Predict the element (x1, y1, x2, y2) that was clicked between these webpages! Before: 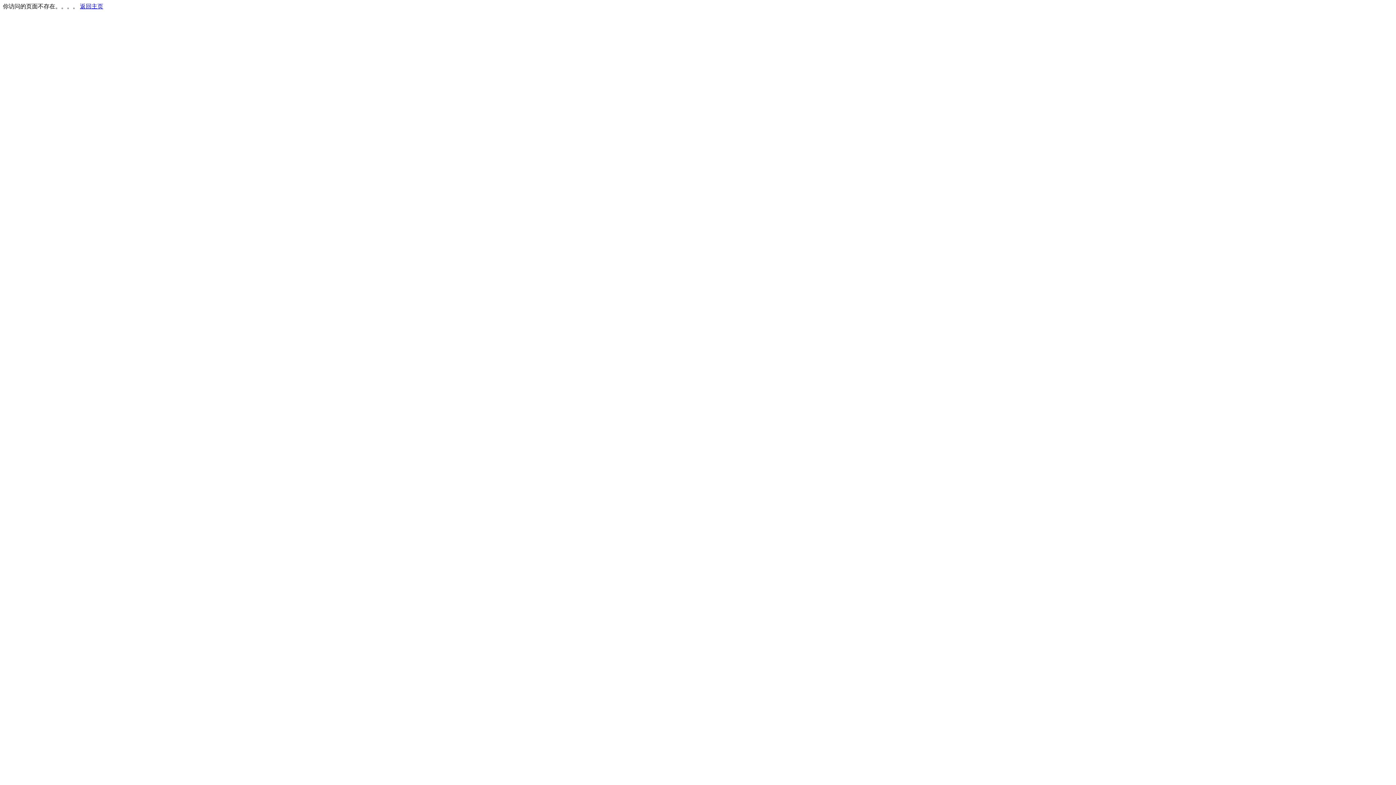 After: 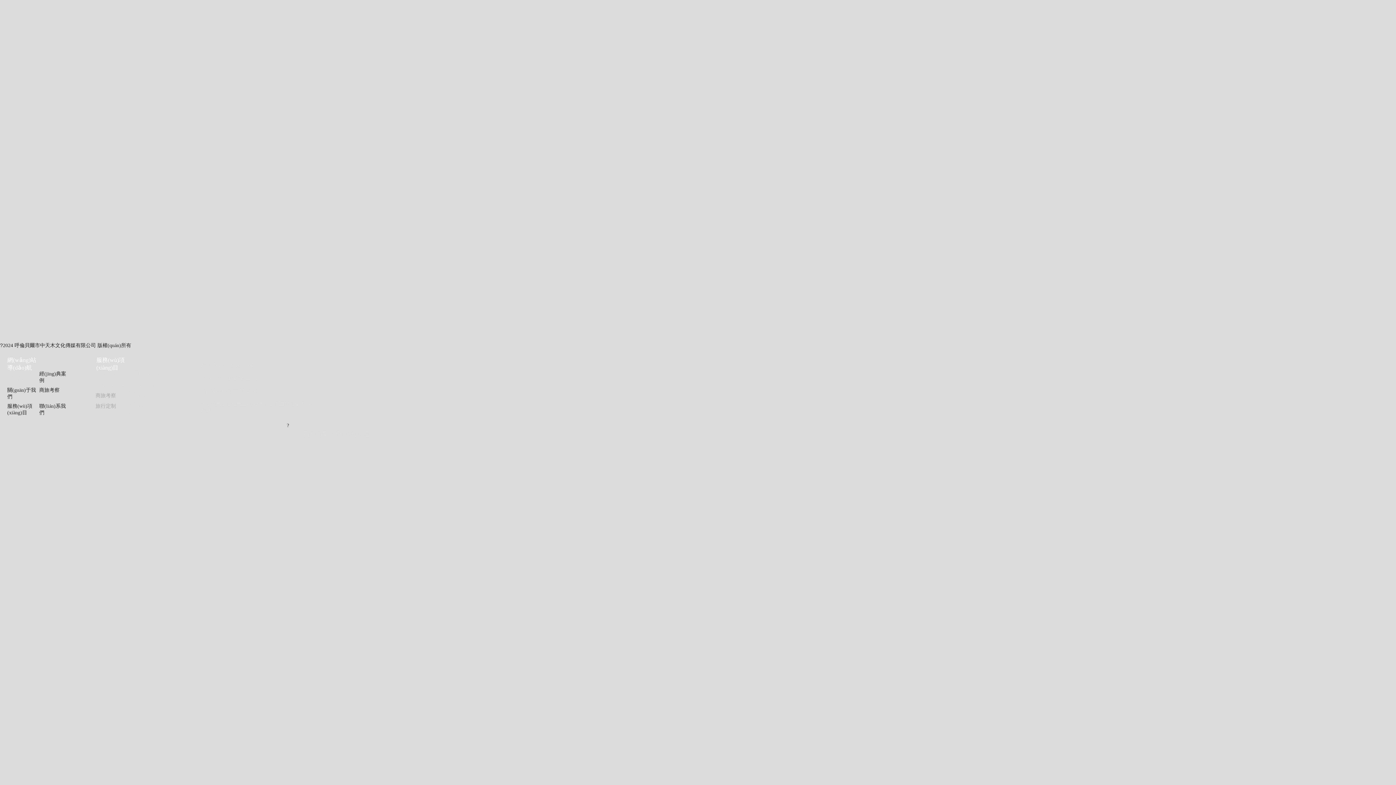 Action: label: 返回主页 bbox: (80, 3, 103, 9)